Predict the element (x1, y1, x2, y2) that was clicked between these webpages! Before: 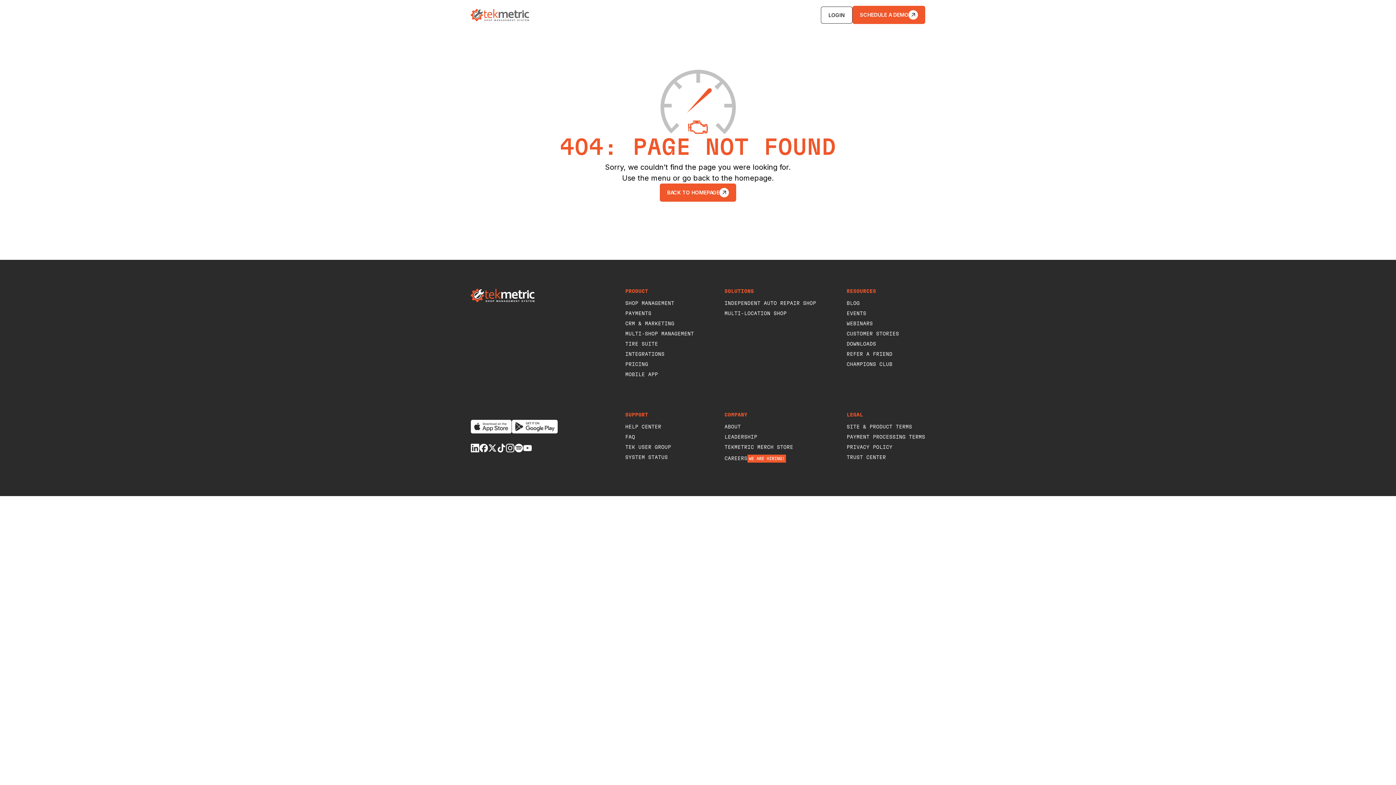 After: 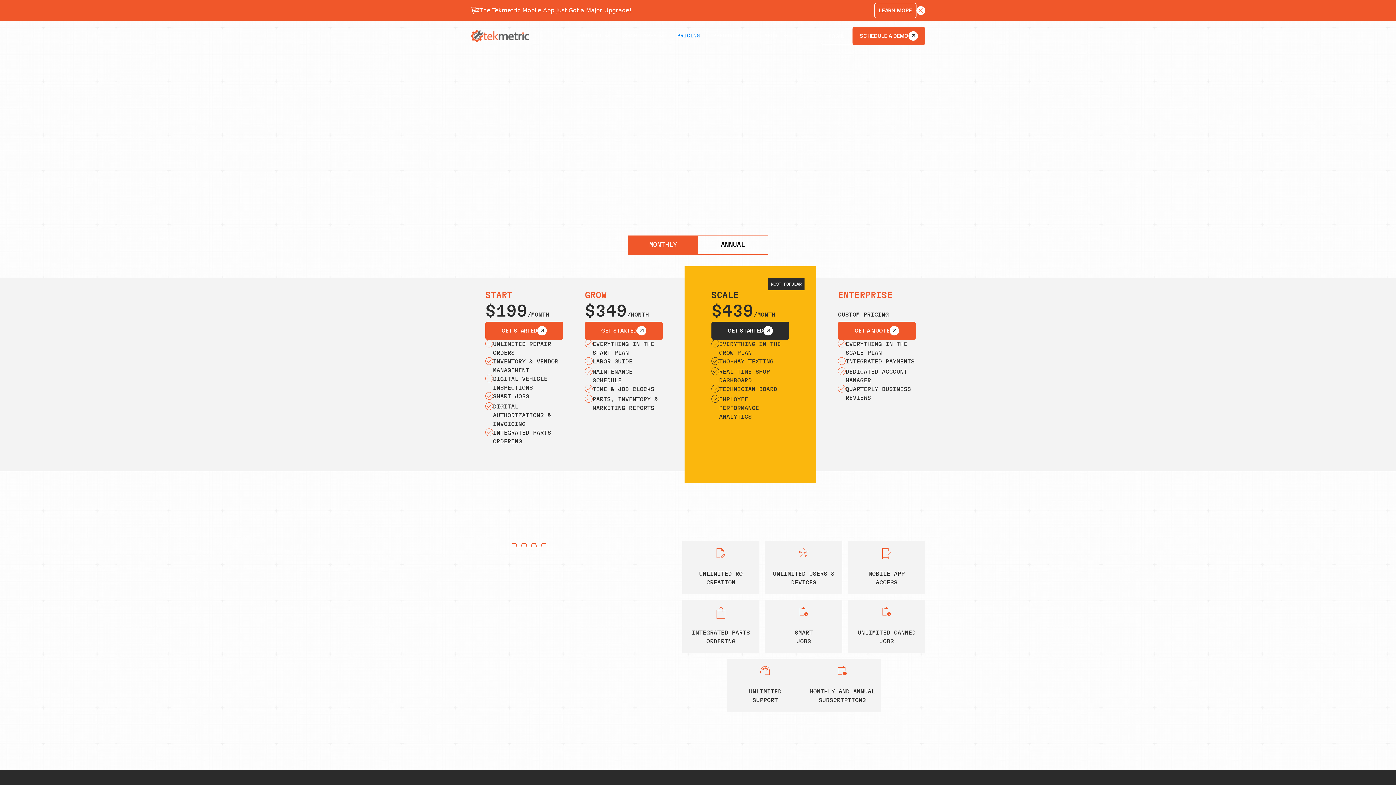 Action: bbox: (759, 6, 793, 23) label: PRICING